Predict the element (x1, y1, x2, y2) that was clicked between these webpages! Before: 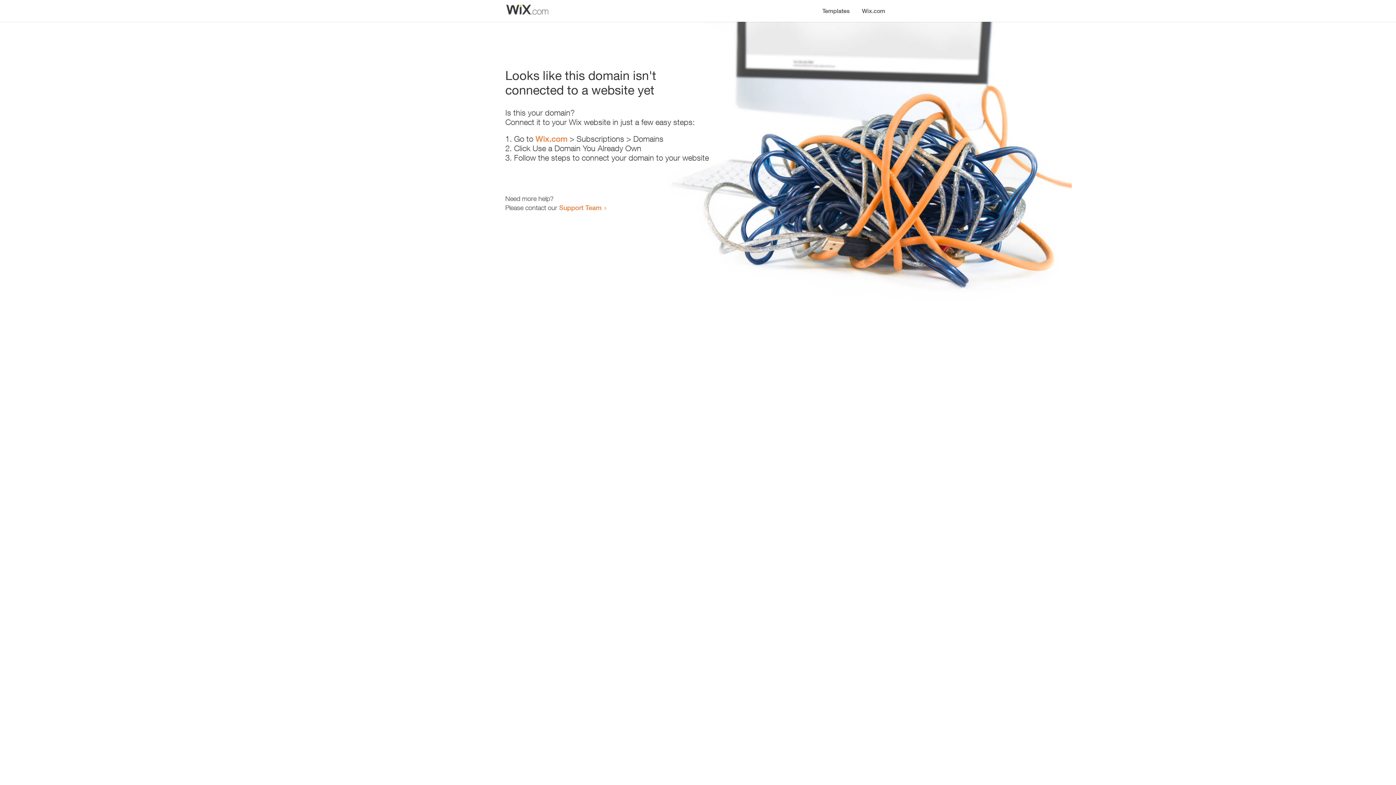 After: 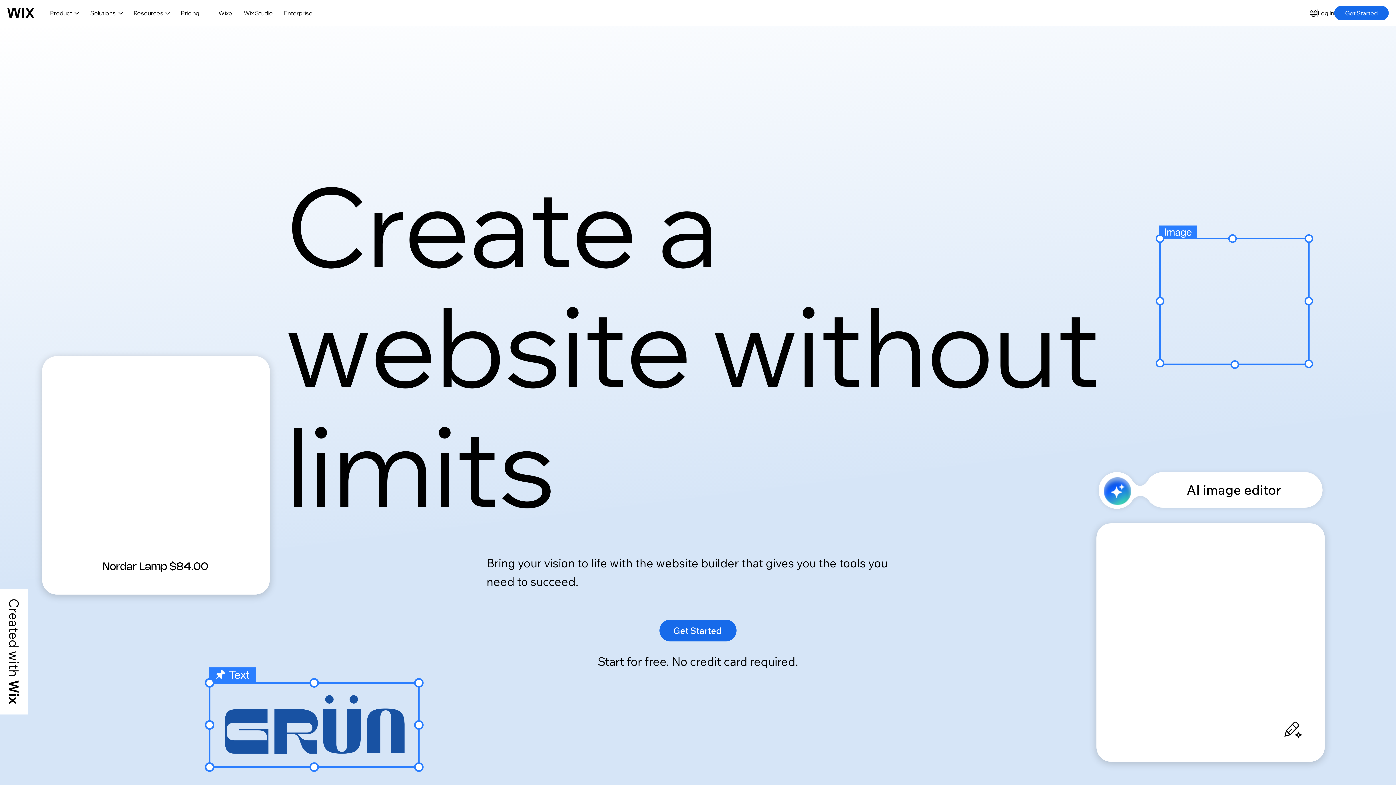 Action: bbox: (856, 0, 890, 14) label: Wix.com